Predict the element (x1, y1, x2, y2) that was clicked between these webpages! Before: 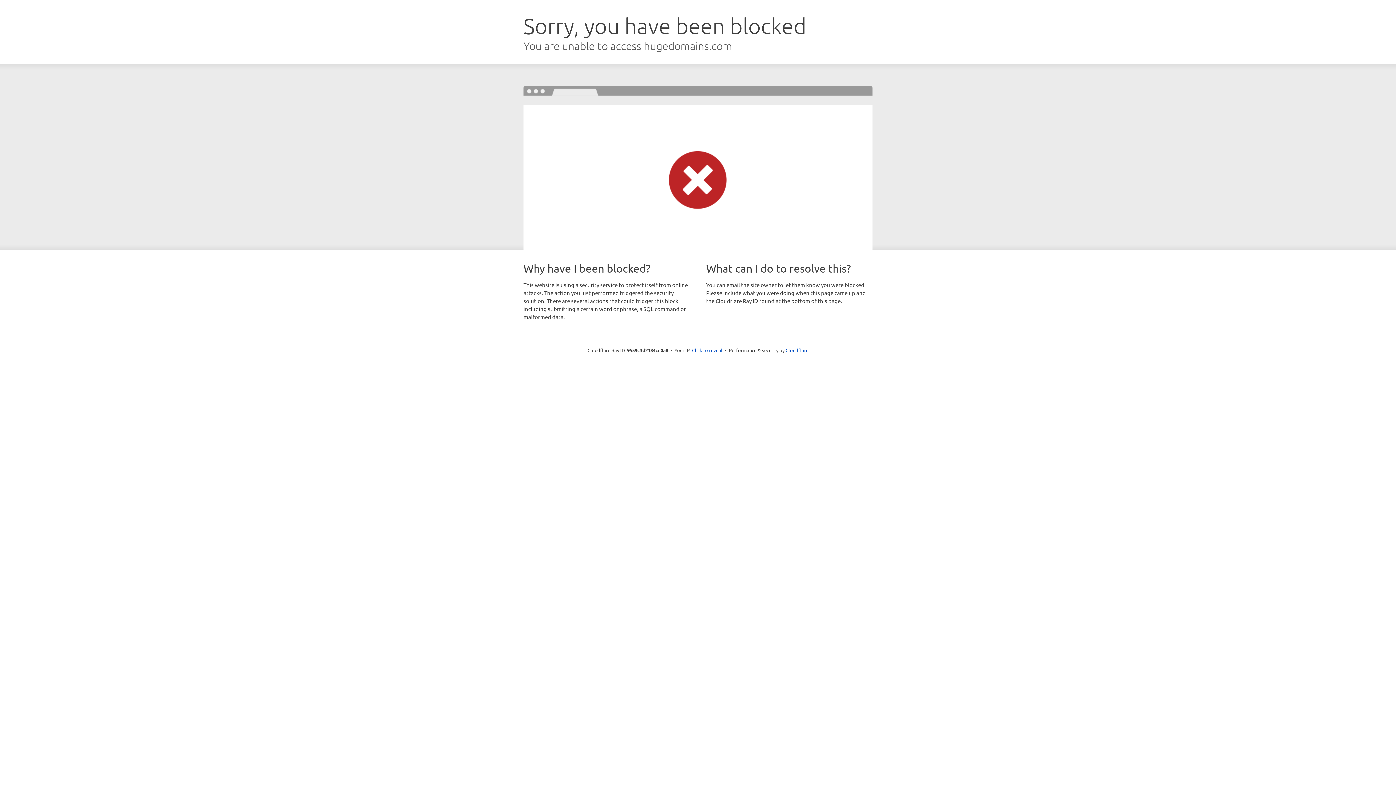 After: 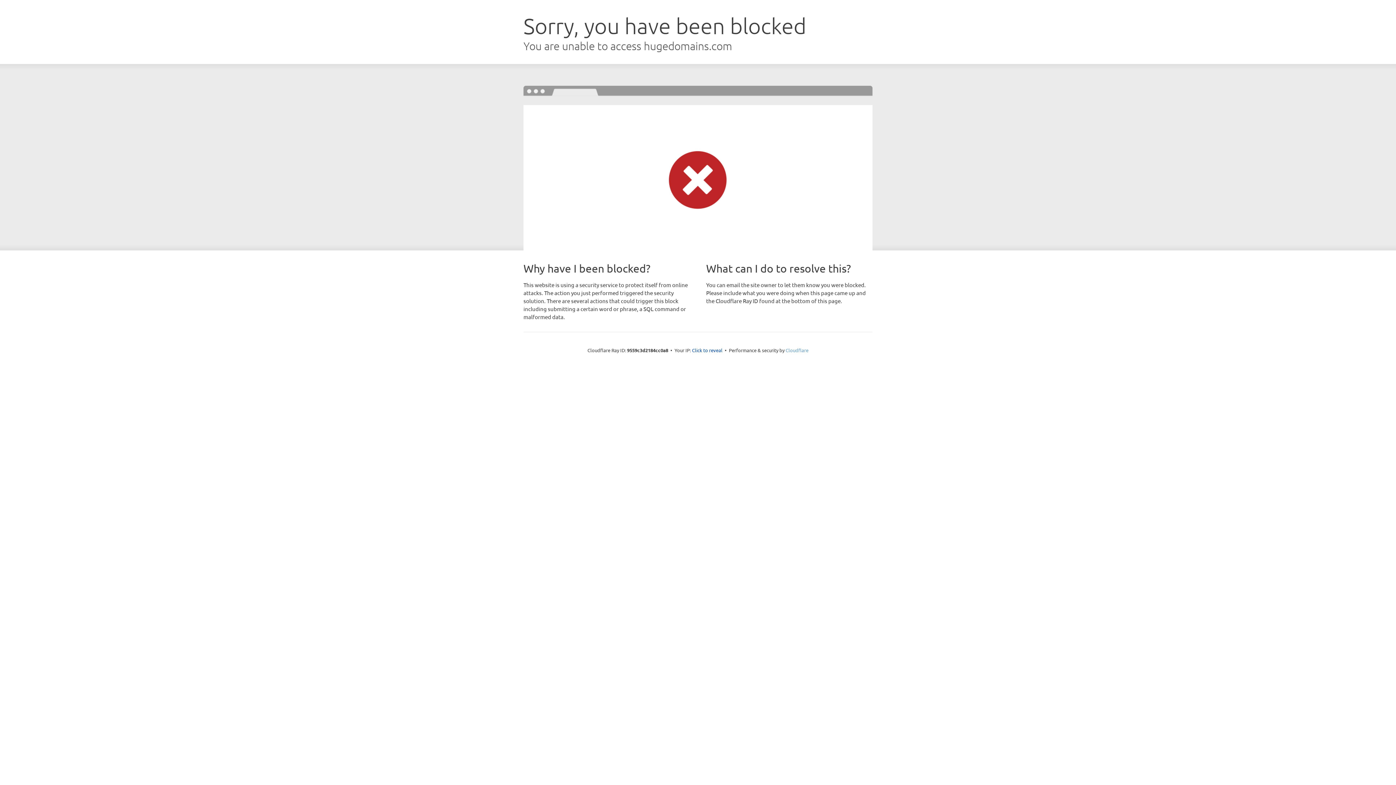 Action: bbox: (785, 347, 808, 353) label: Cloudflare